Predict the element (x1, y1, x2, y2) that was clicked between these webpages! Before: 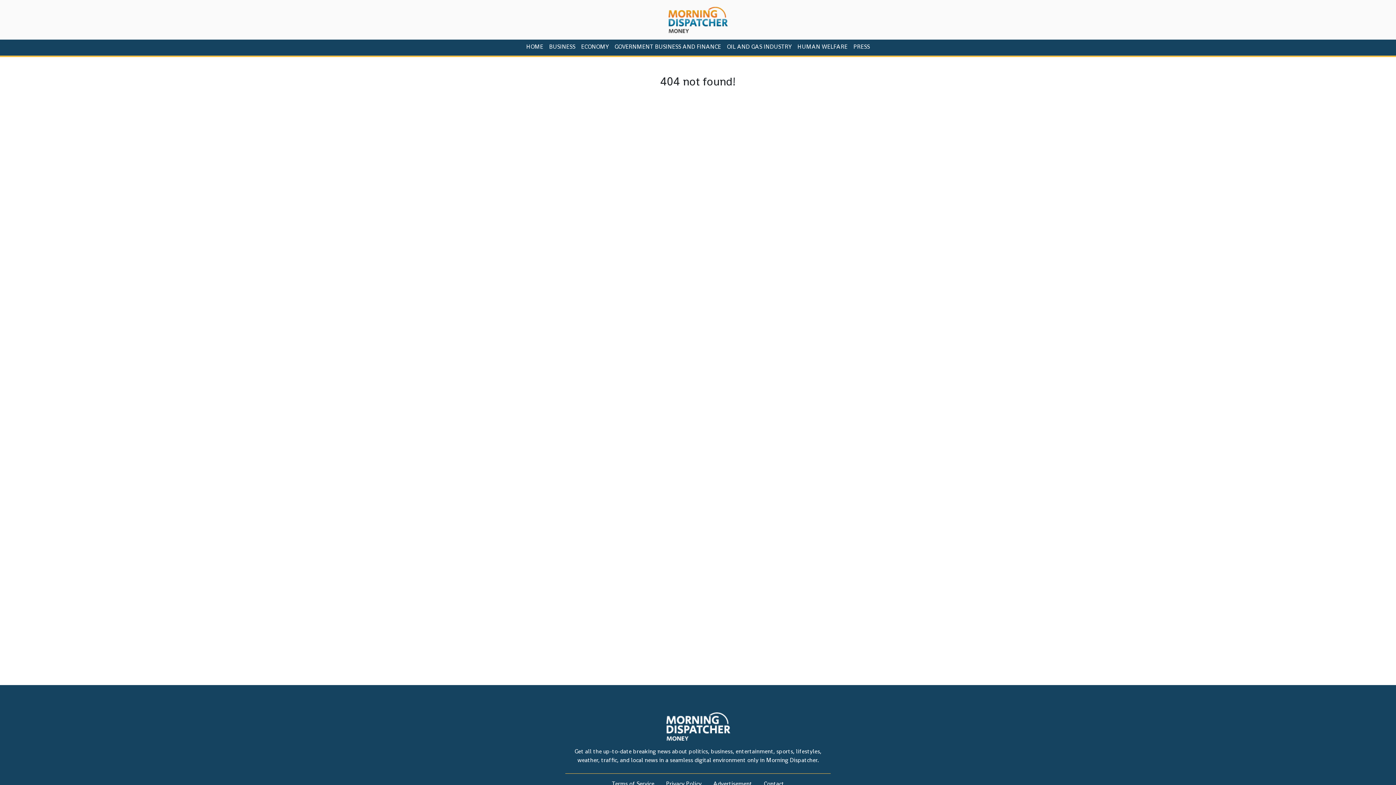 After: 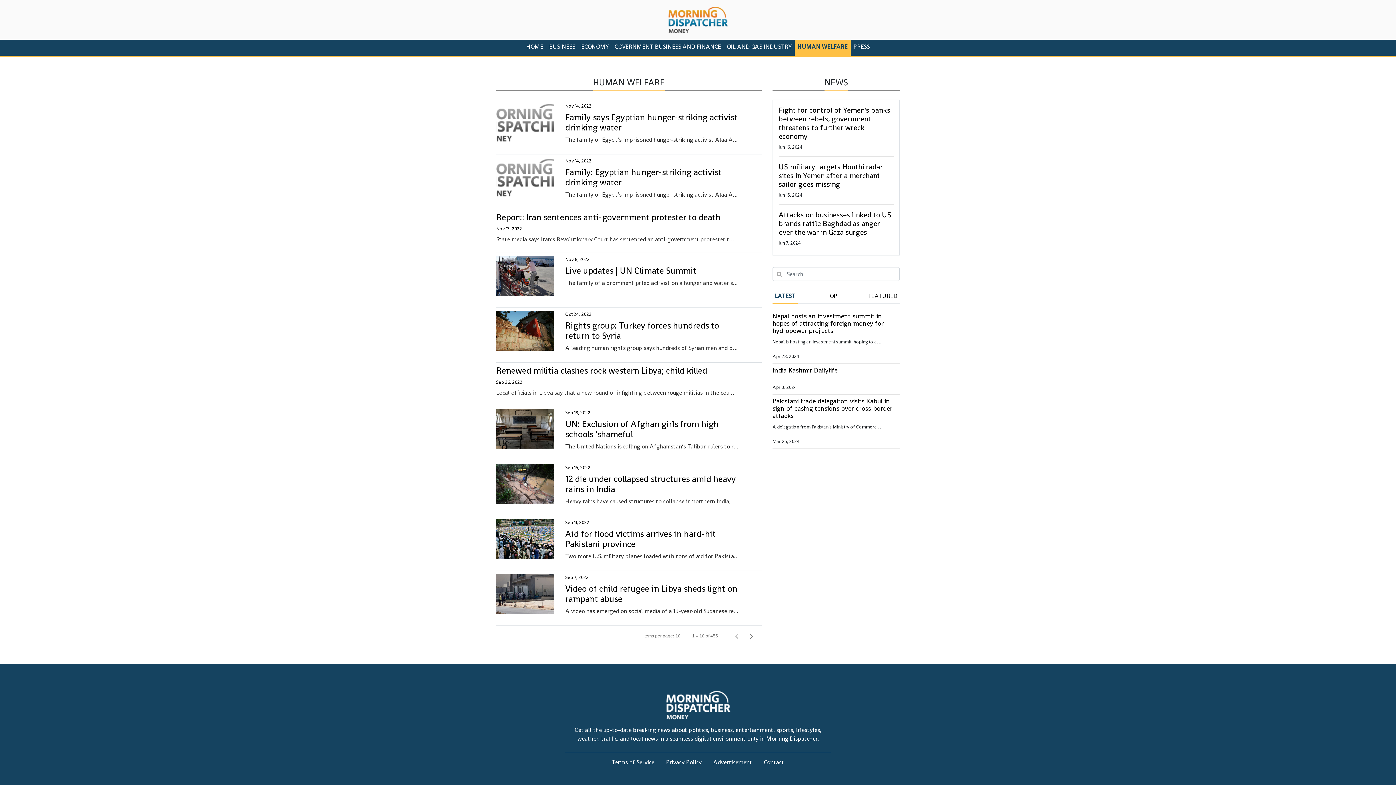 Action: label: HUMAN WELFARE bbox: (794, 39, 850, 55)